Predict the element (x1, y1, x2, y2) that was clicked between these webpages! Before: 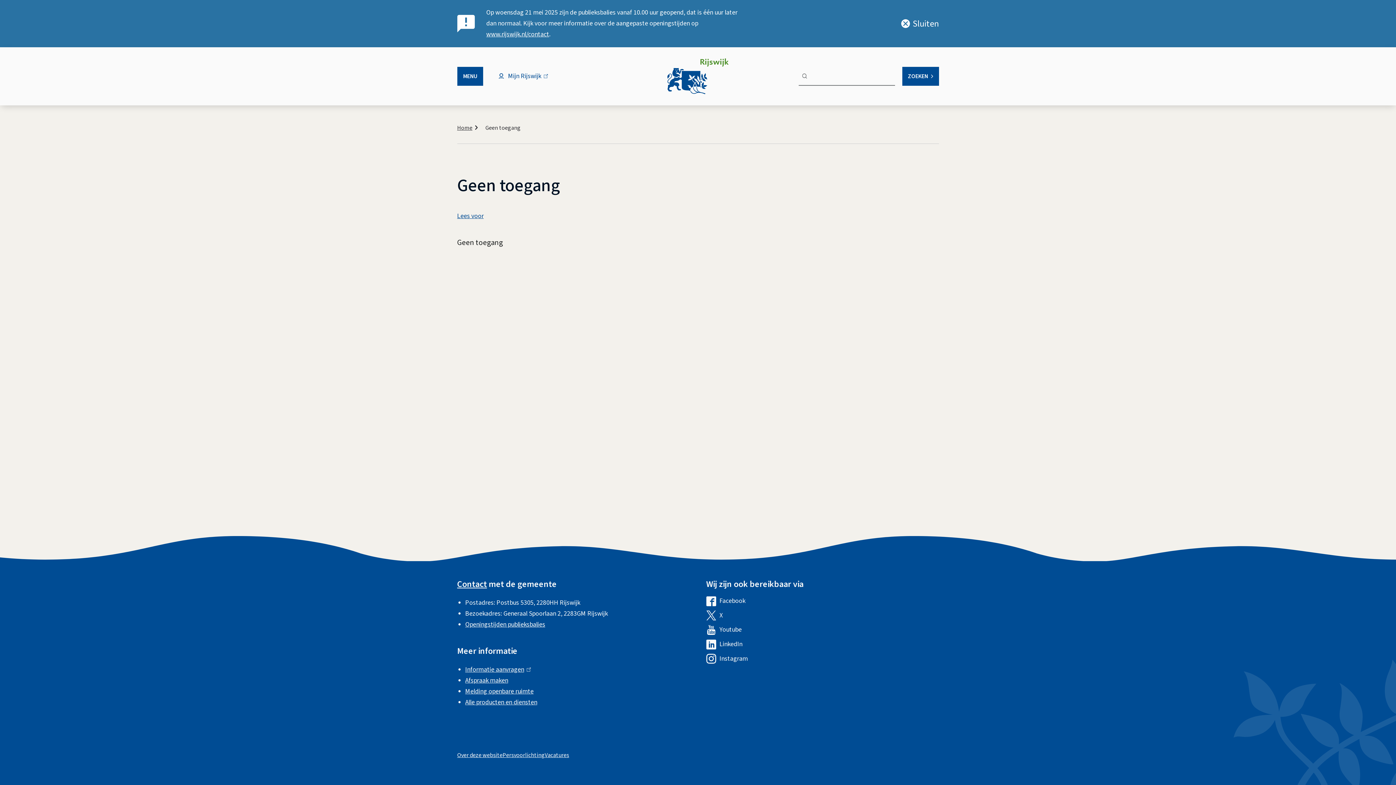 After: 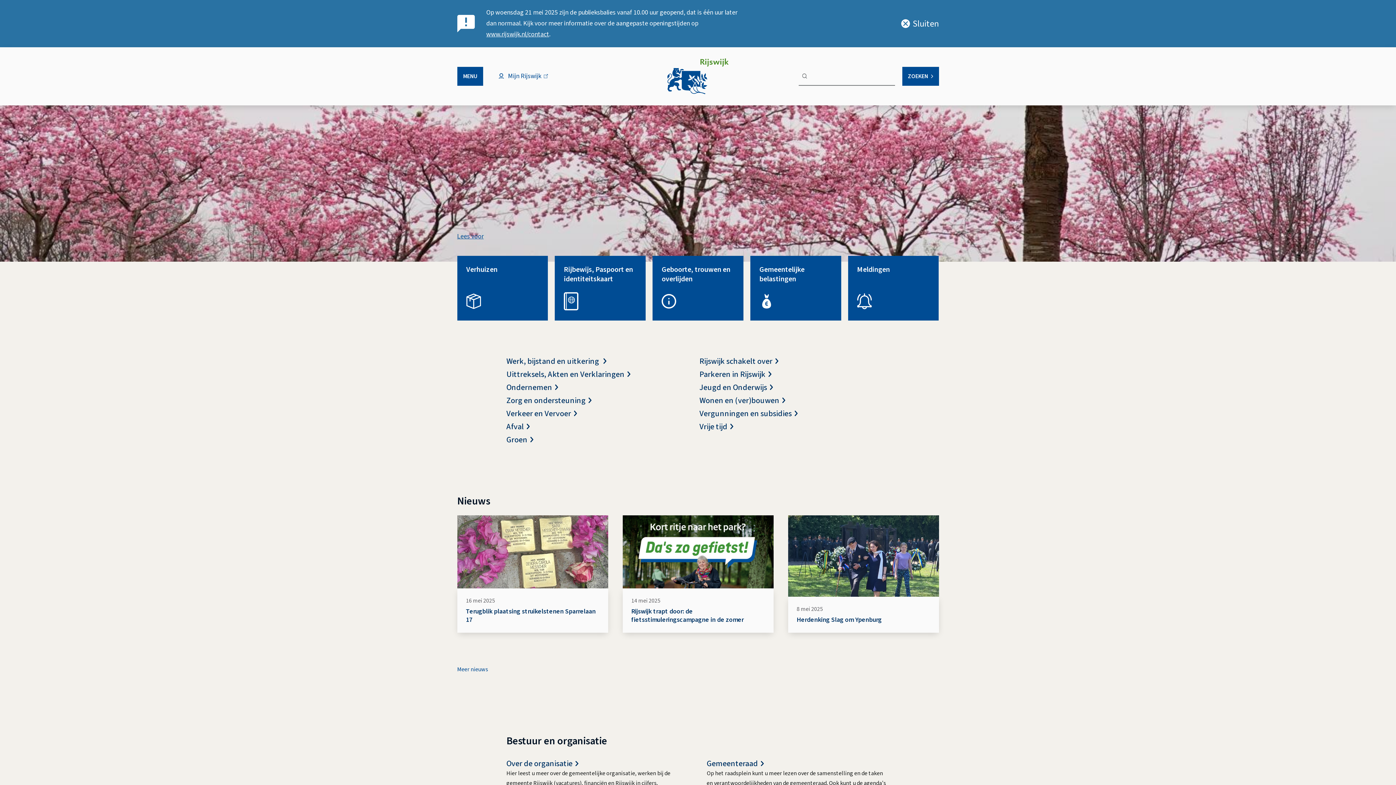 Action: label: Home bbox: (457, 112, 472, 143)